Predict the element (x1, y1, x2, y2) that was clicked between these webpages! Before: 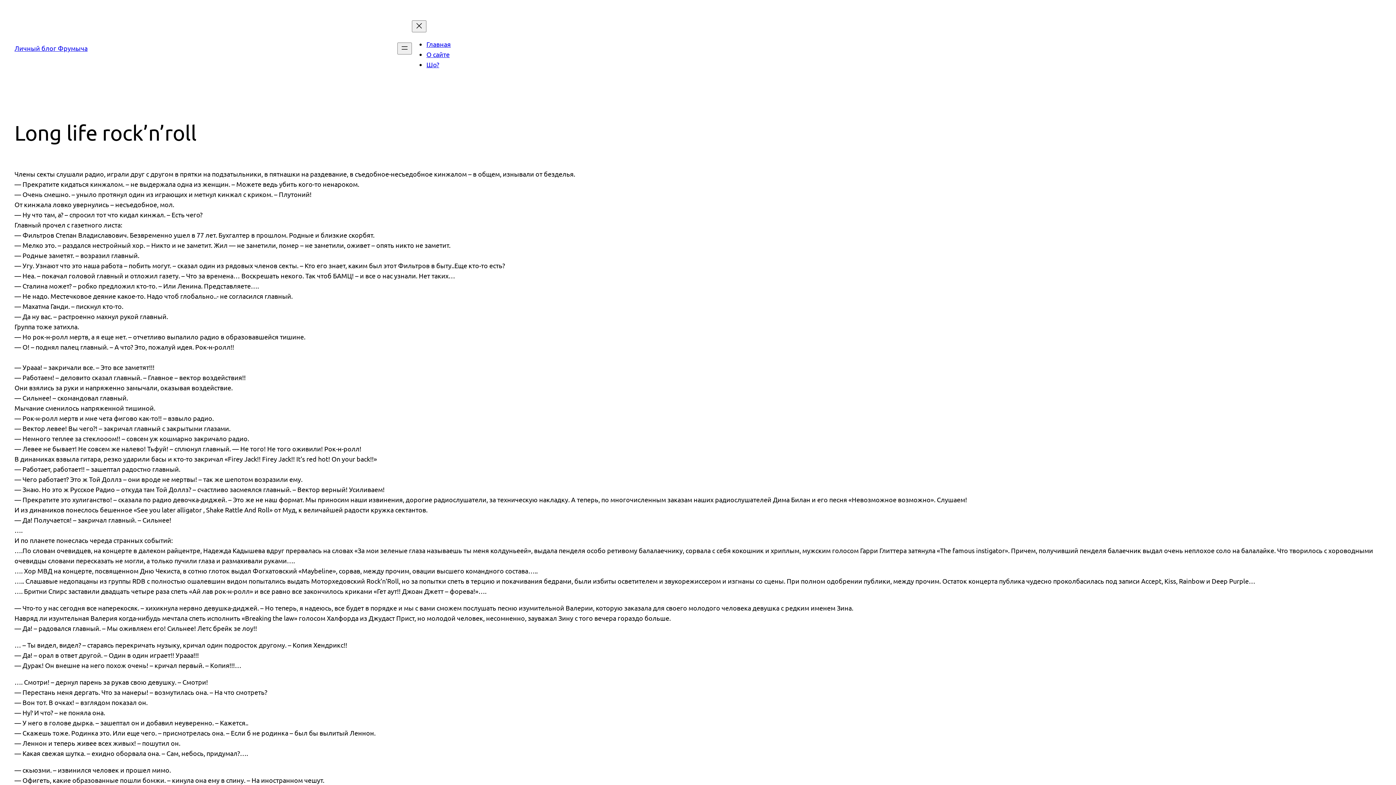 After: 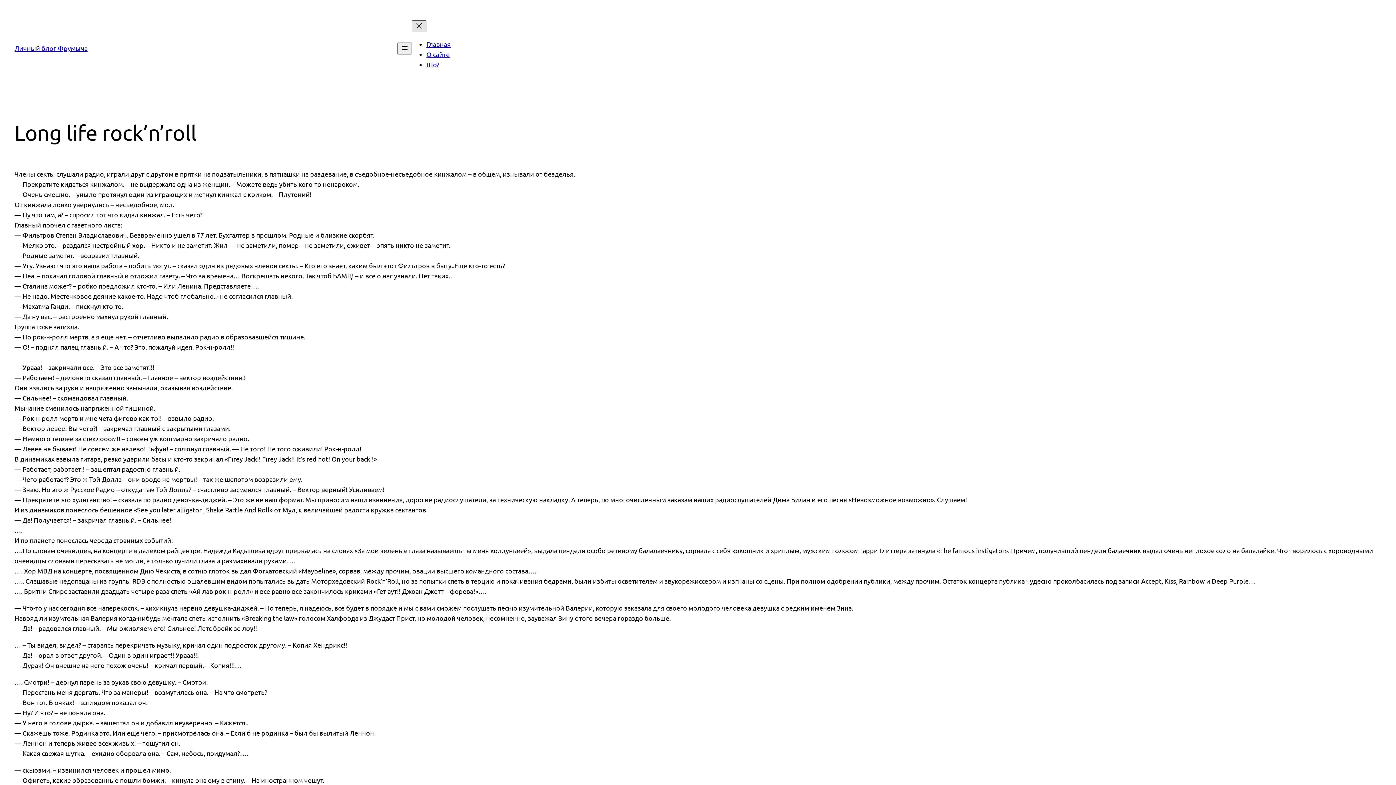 Action: label: Закрыть меню bbox: (412, 20, 426, 32)